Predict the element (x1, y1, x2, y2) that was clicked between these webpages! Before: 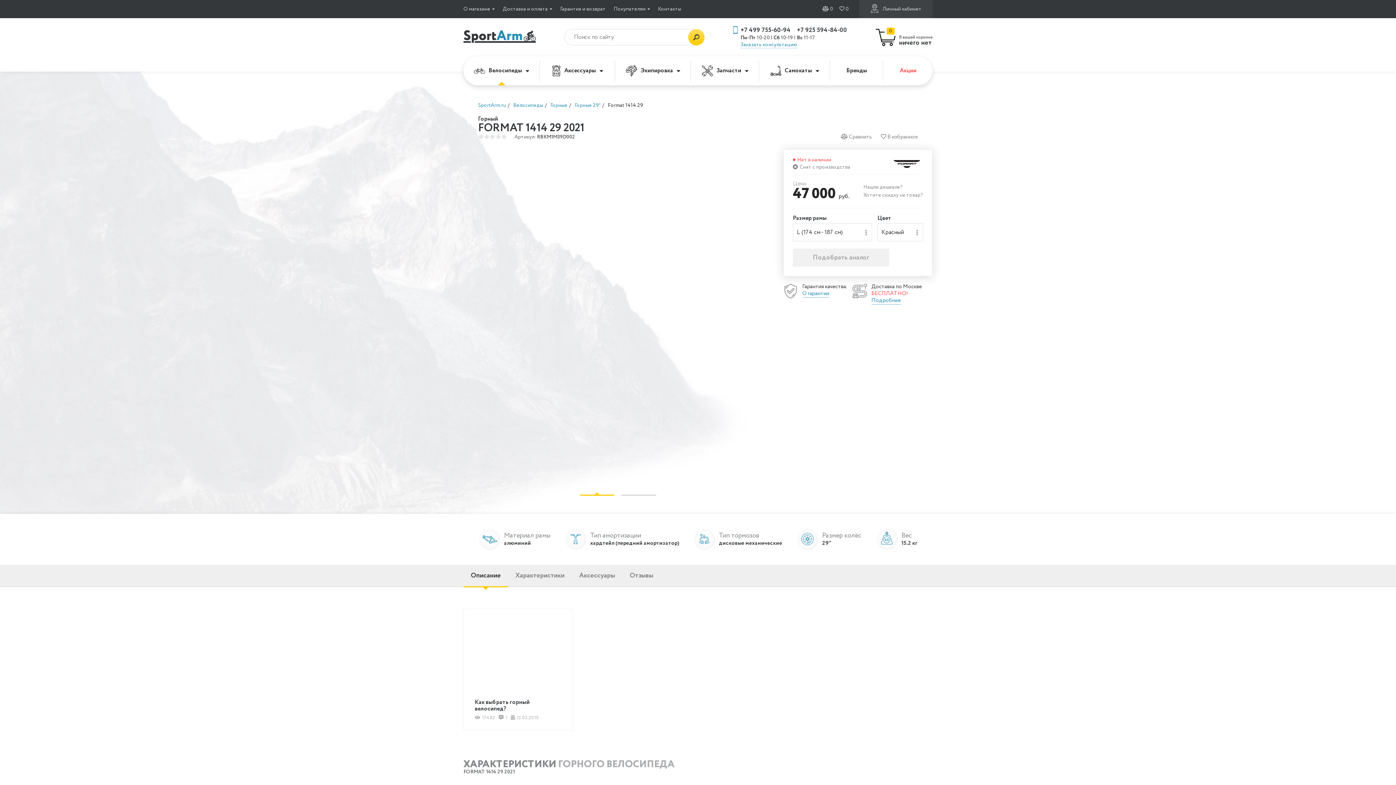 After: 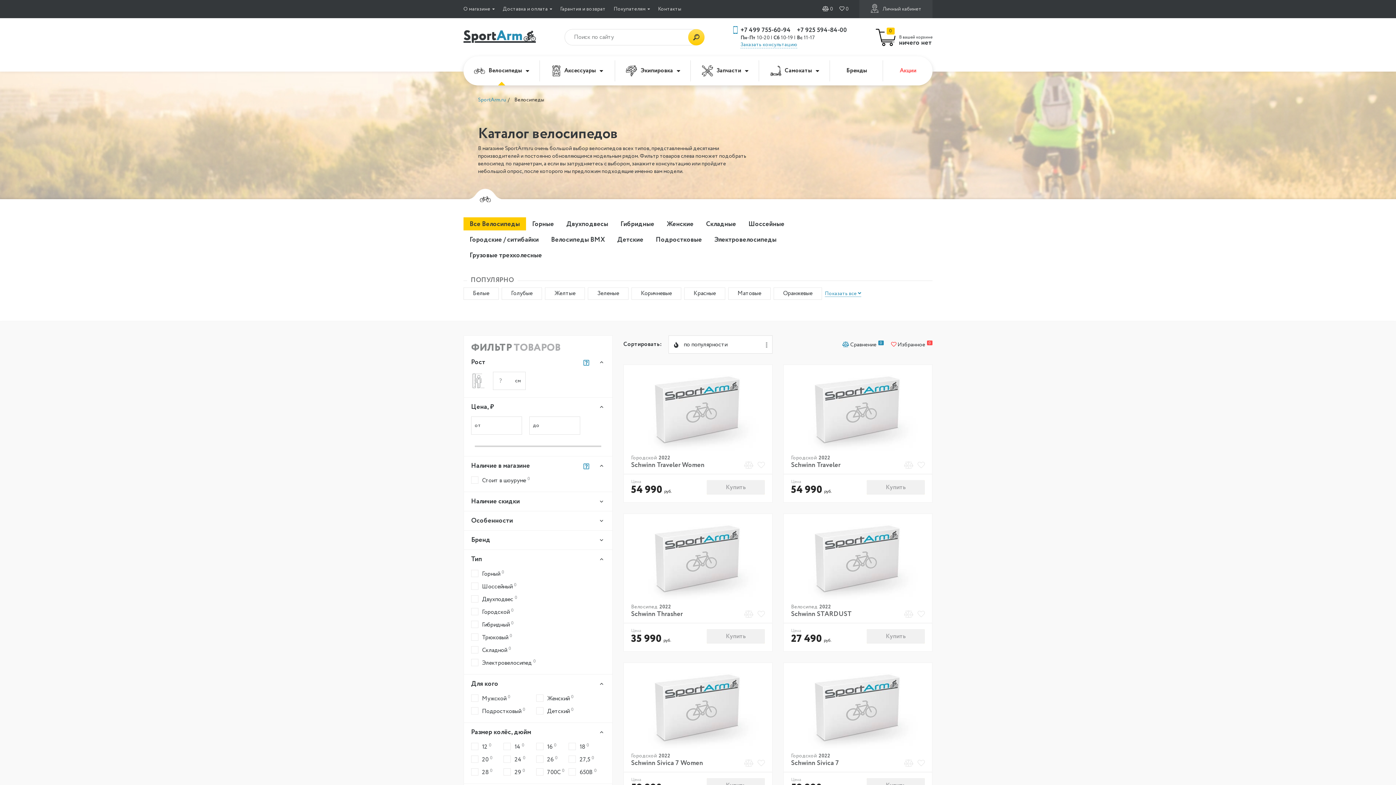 Action: label: Велосипеды bbox: (513, 101, 543, 109)